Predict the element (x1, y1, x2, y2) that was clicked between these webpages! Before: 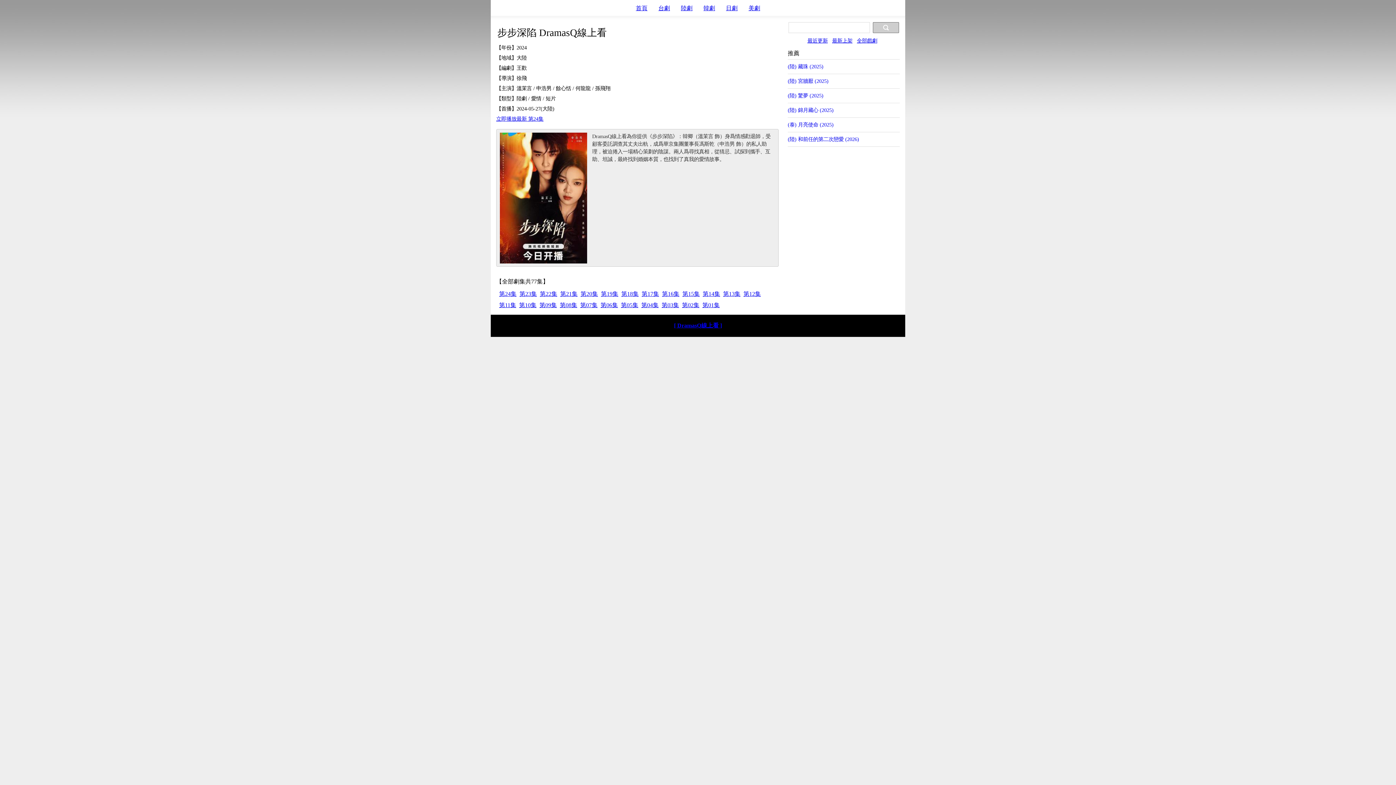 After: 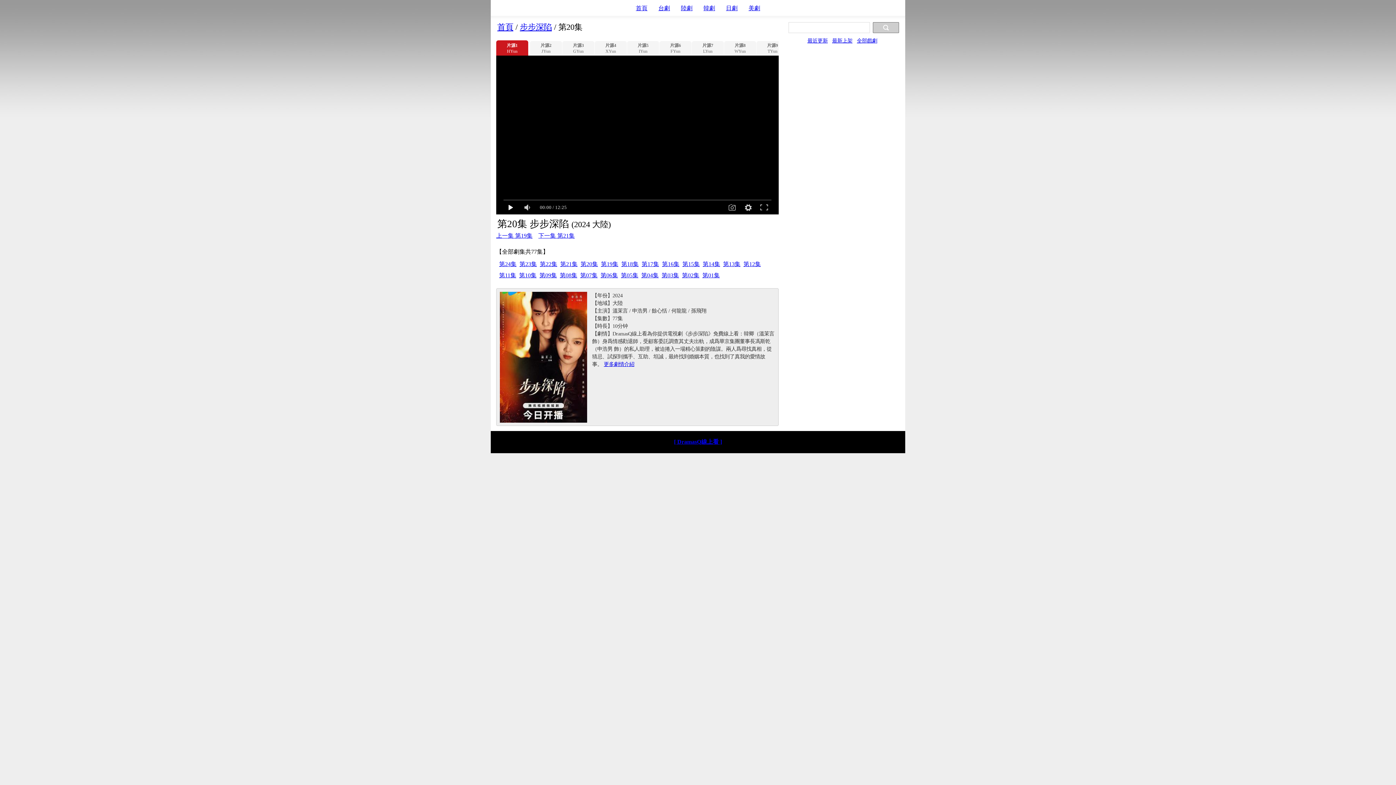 Action: bbox: (580, 291, 598, 297) label: 第20集